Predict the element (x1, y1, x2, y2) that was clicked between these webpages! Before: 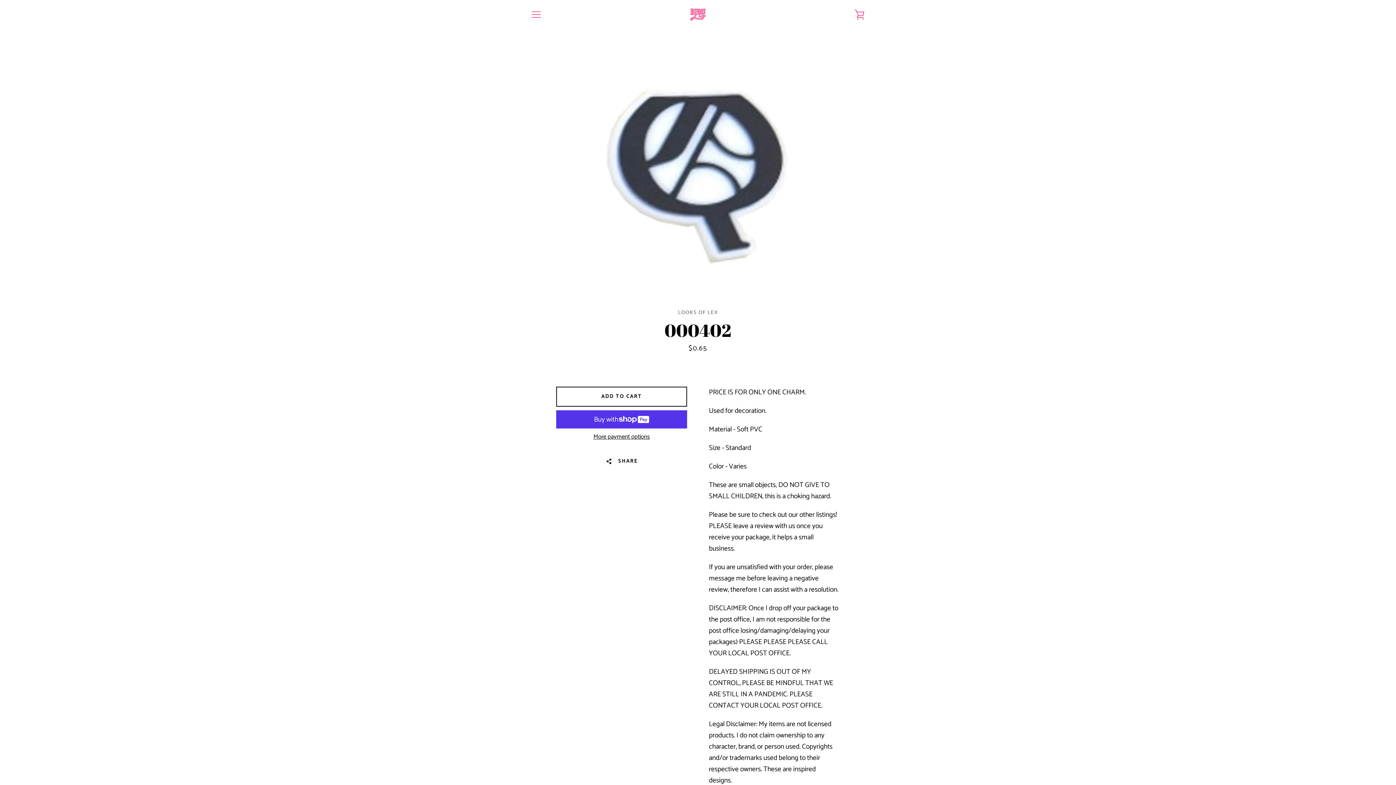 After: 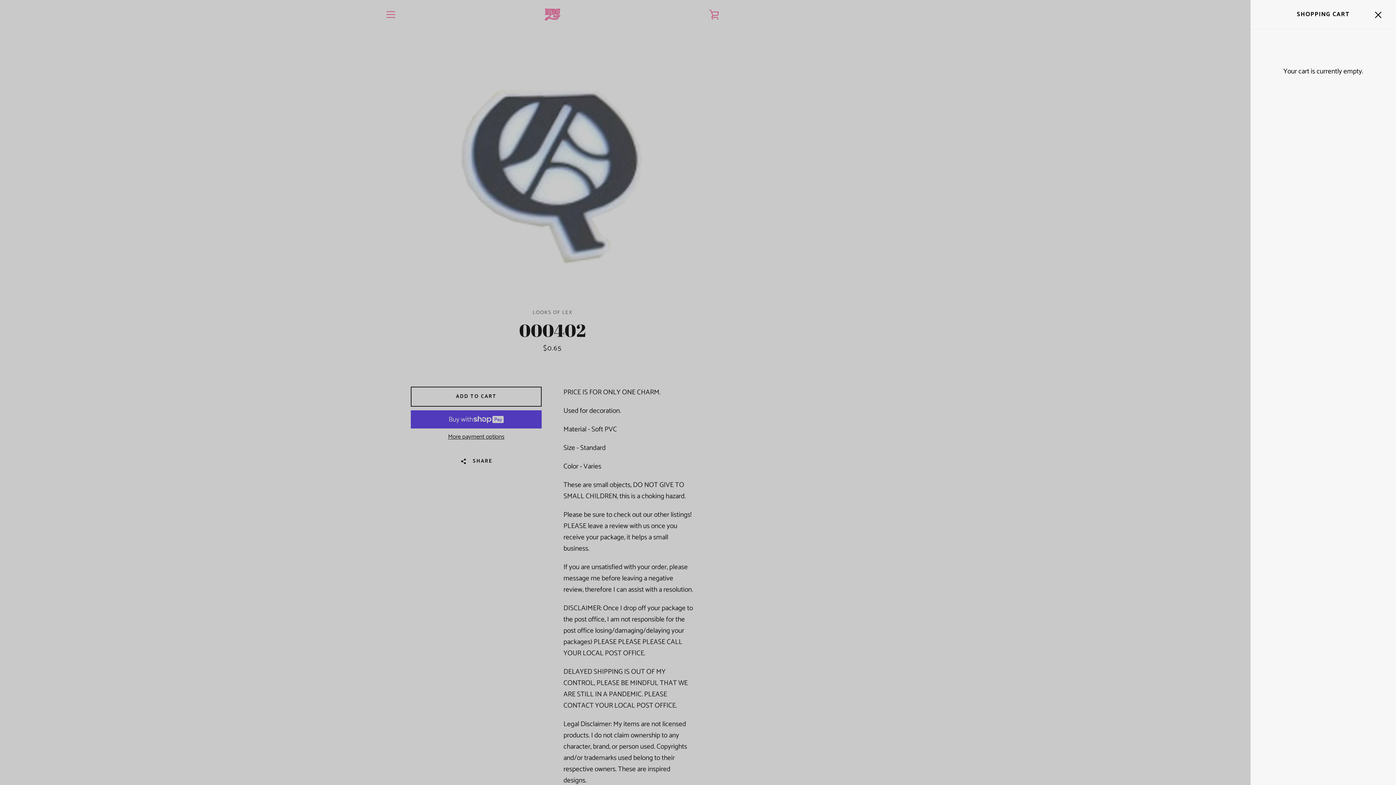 Action: label: VIEW CART bbox: (850, 5, 869, 23)